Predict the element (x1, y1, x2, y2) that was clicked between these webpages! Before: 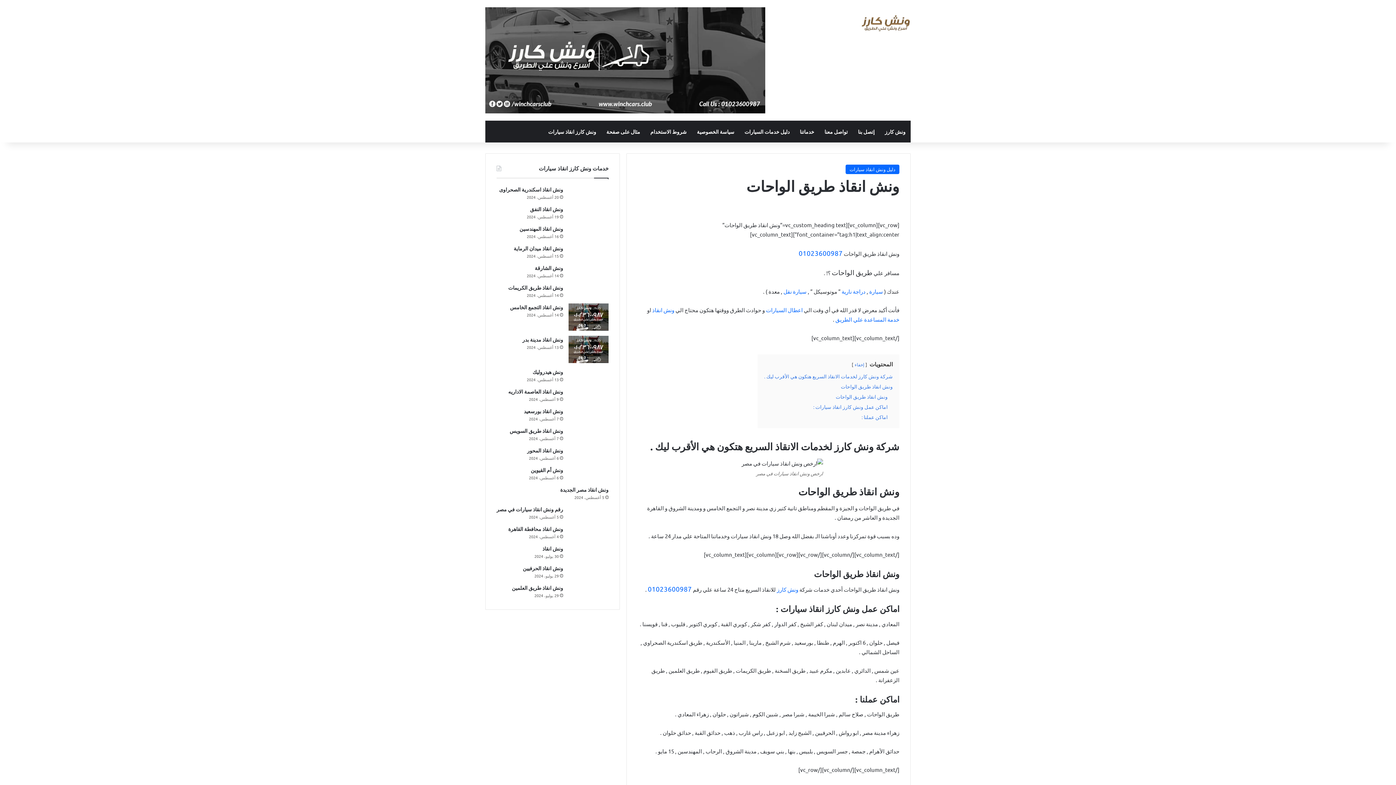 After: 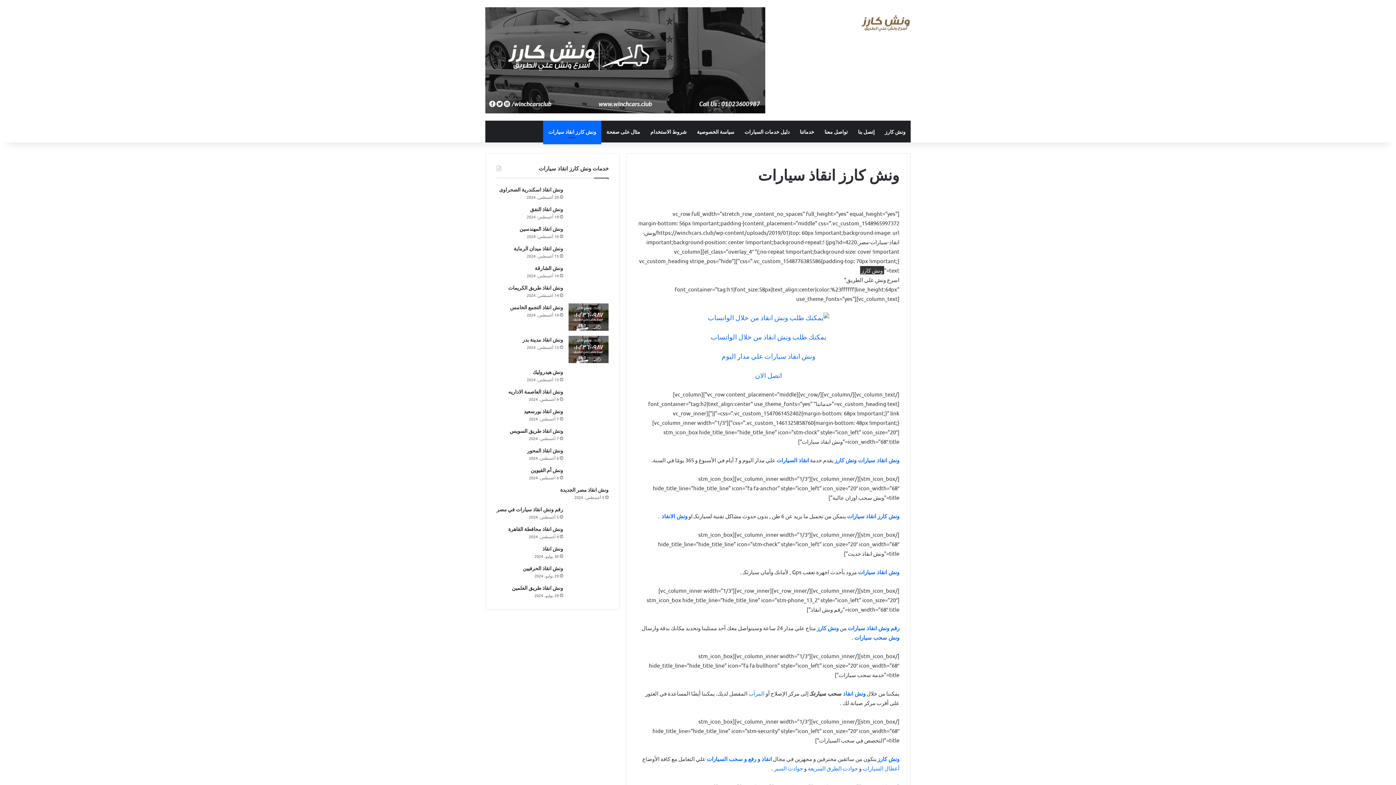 Action: label: ونش انقاذ bbox: (542, 545, 563, 552)